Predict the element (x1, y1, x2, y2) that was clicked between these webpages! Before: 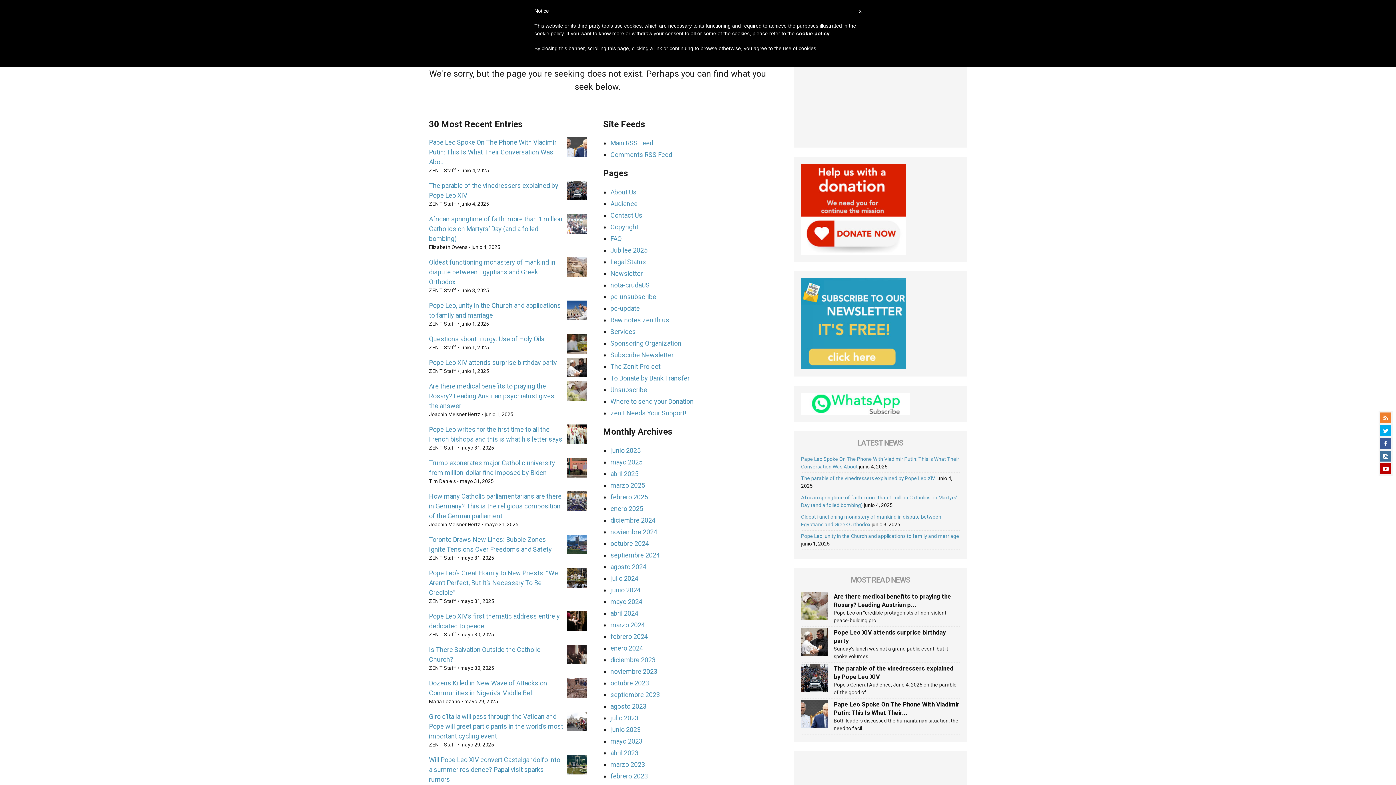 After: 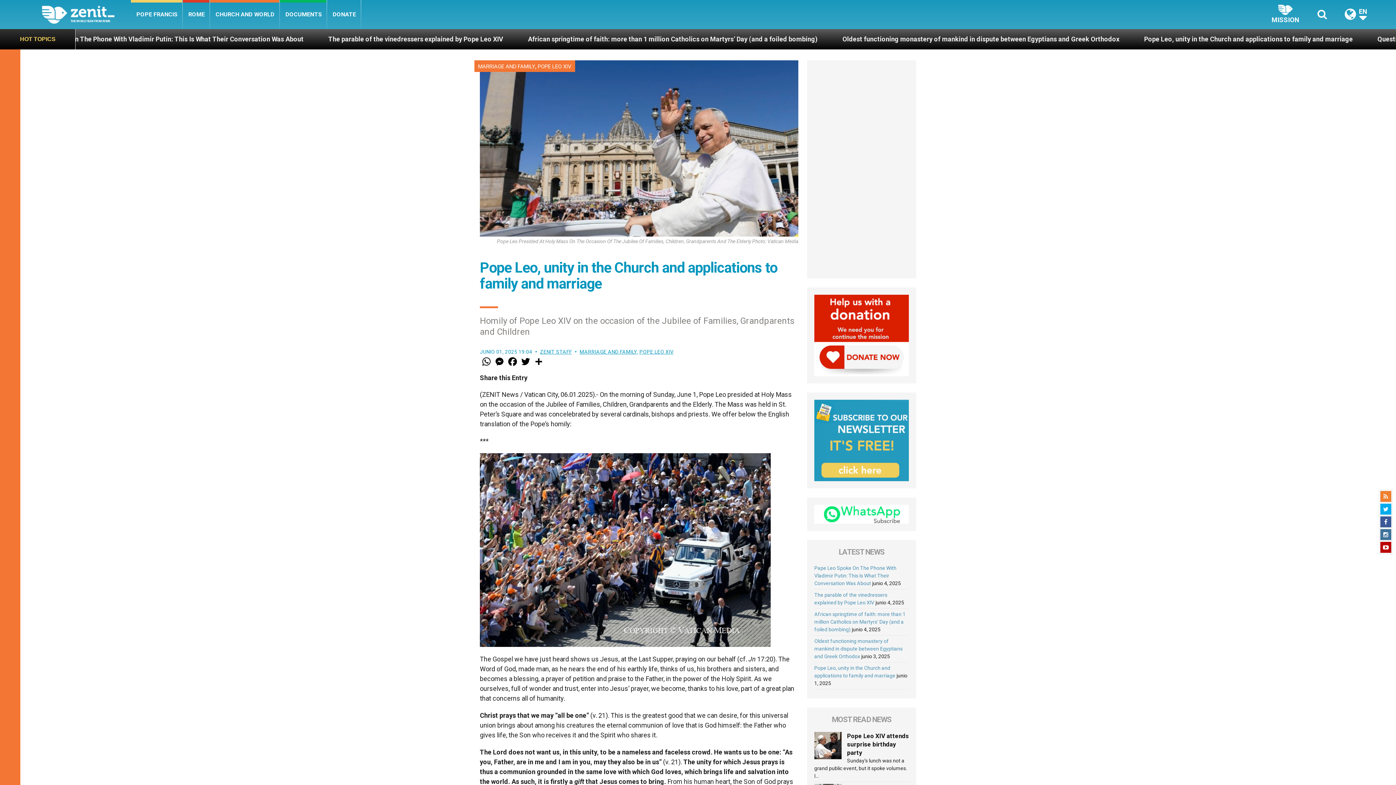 Action: label: Pope Leo, unity in the Church and applications to family and marriage bbox: (801, 533, 959, 539)